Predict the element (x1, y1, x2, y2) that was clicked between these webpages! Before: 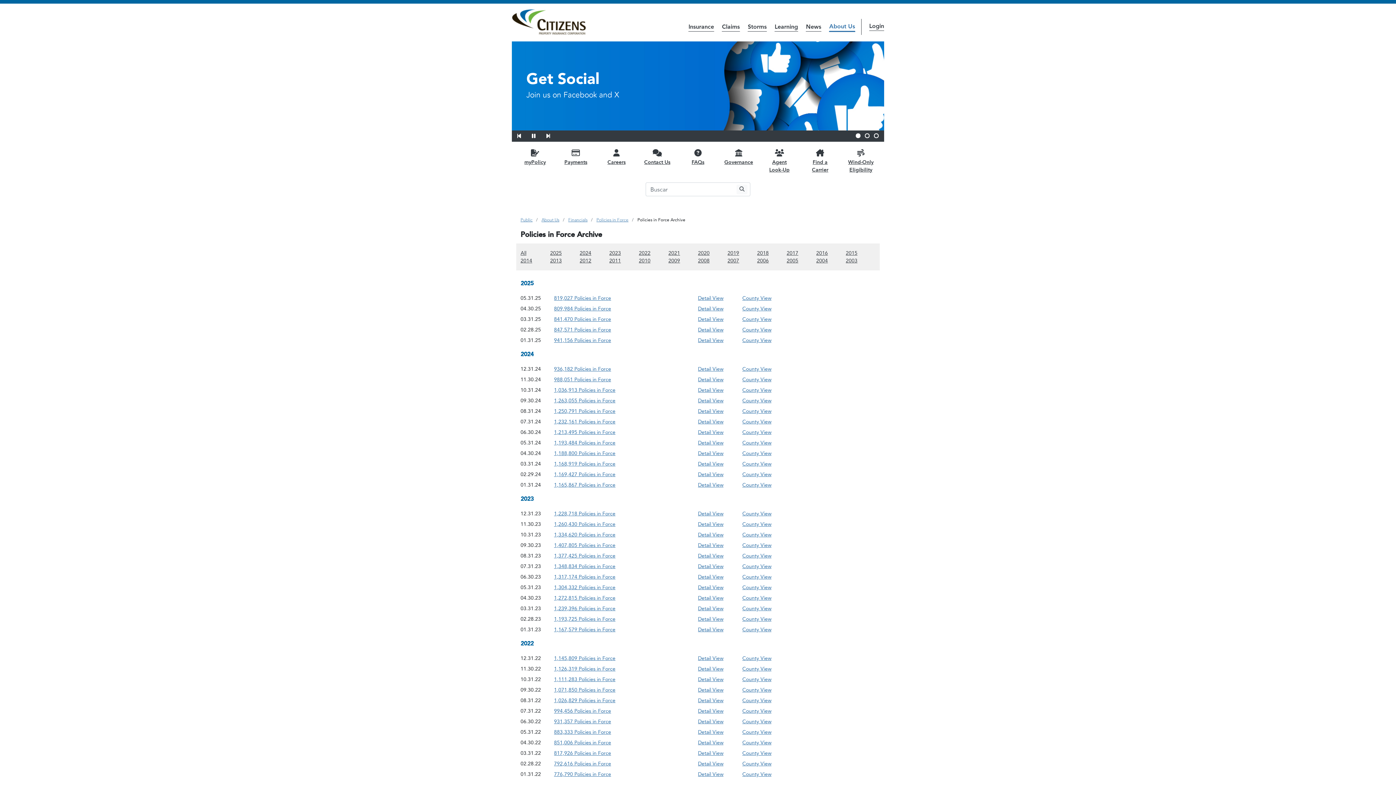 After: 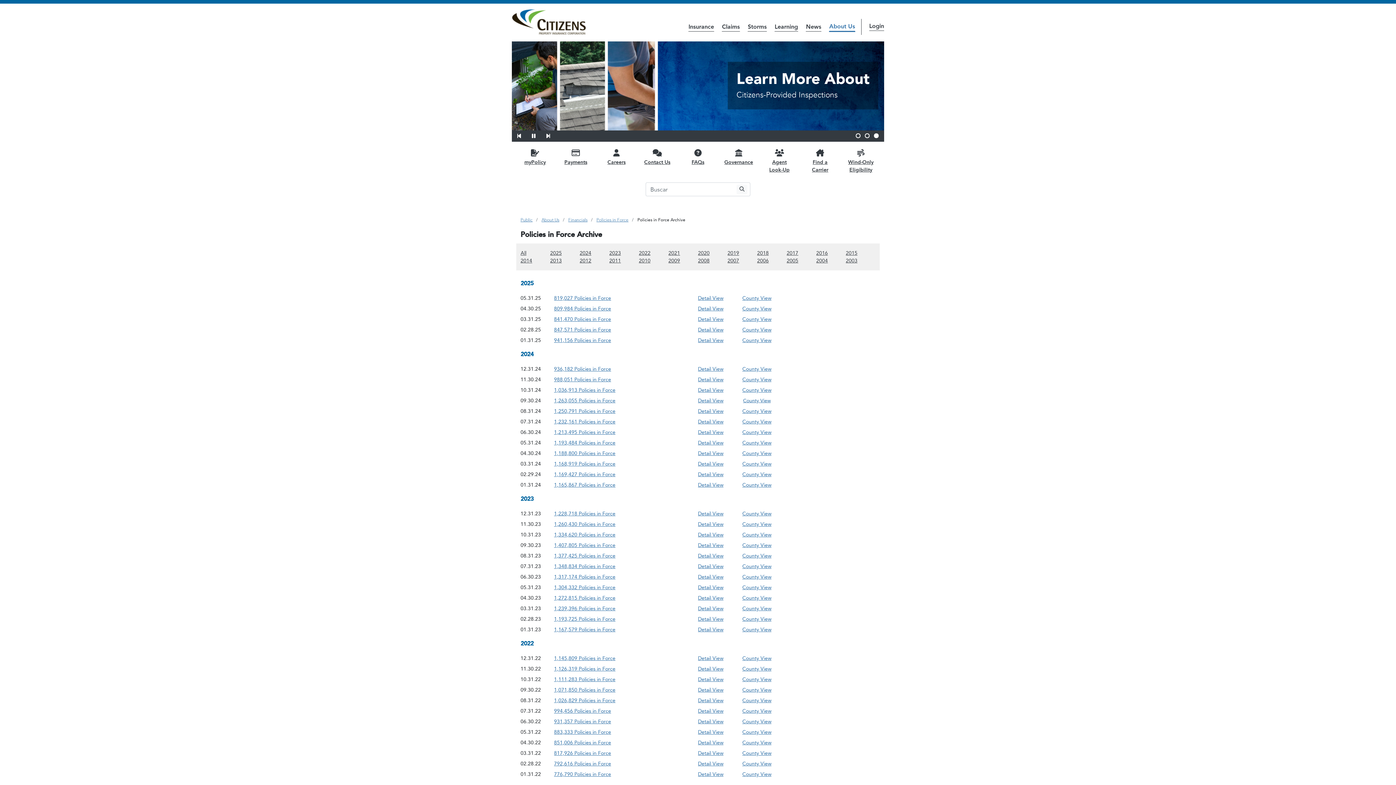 Action: label: County View bbox: (742, 397, 771, 404)